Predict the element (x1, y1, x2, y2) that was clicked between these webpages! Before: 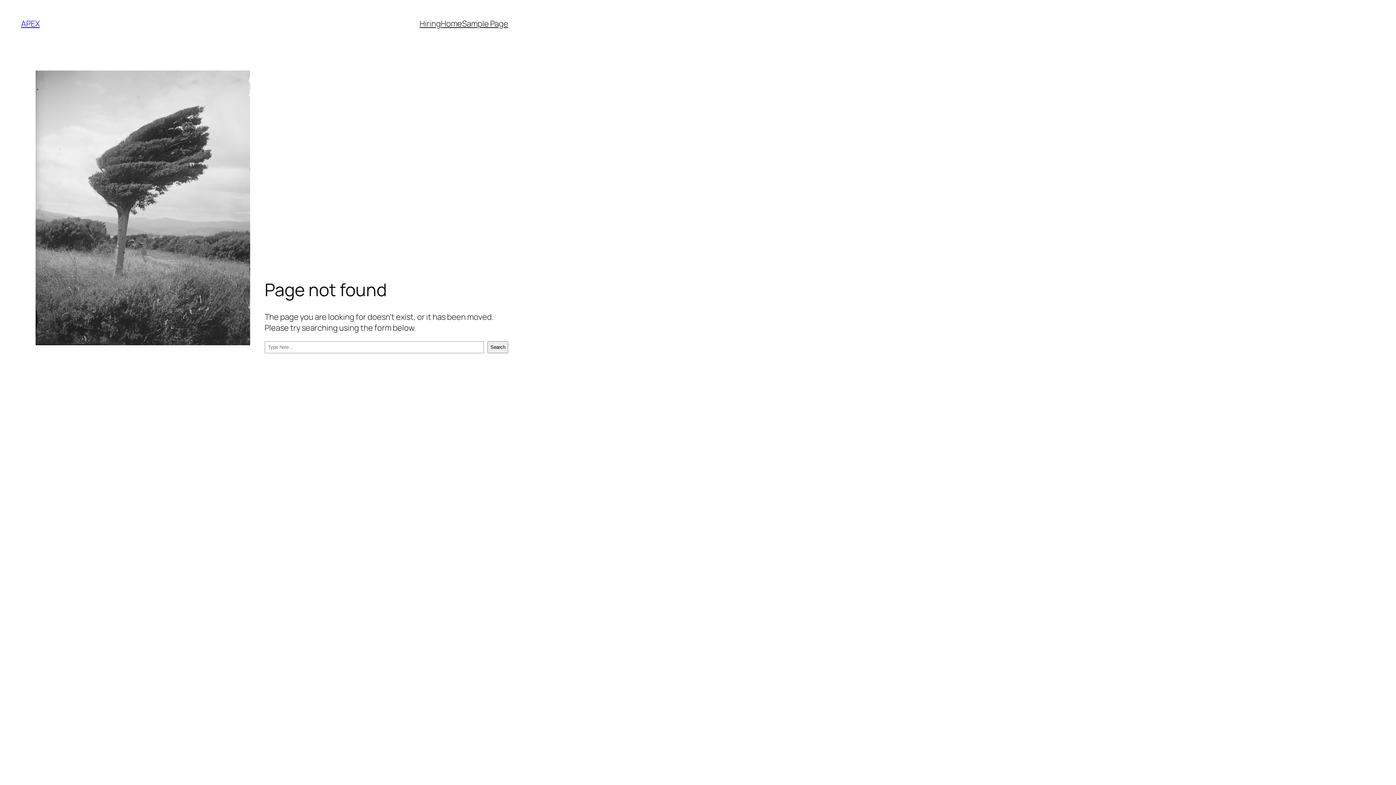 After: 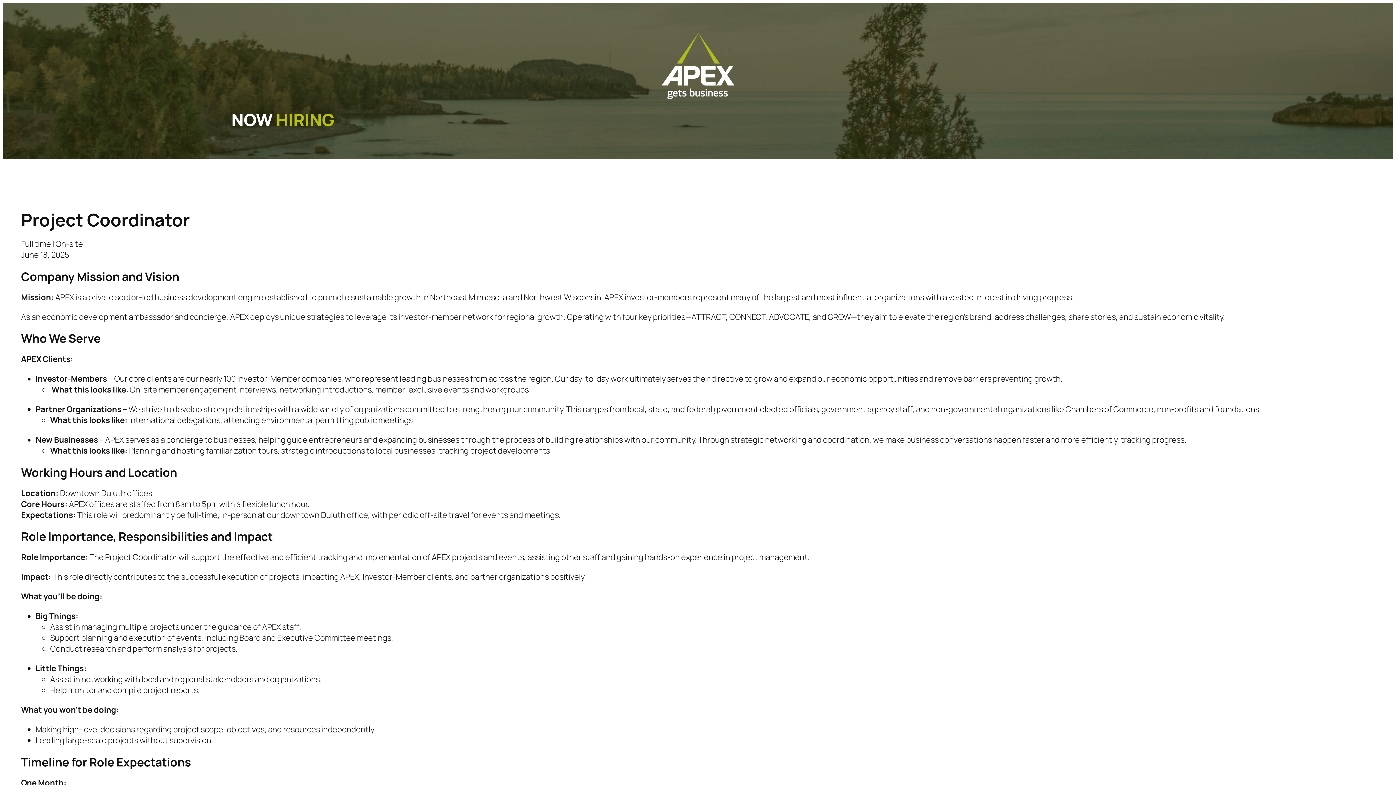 Action: bbox: (419, 18, 440, 29) label: Hiring